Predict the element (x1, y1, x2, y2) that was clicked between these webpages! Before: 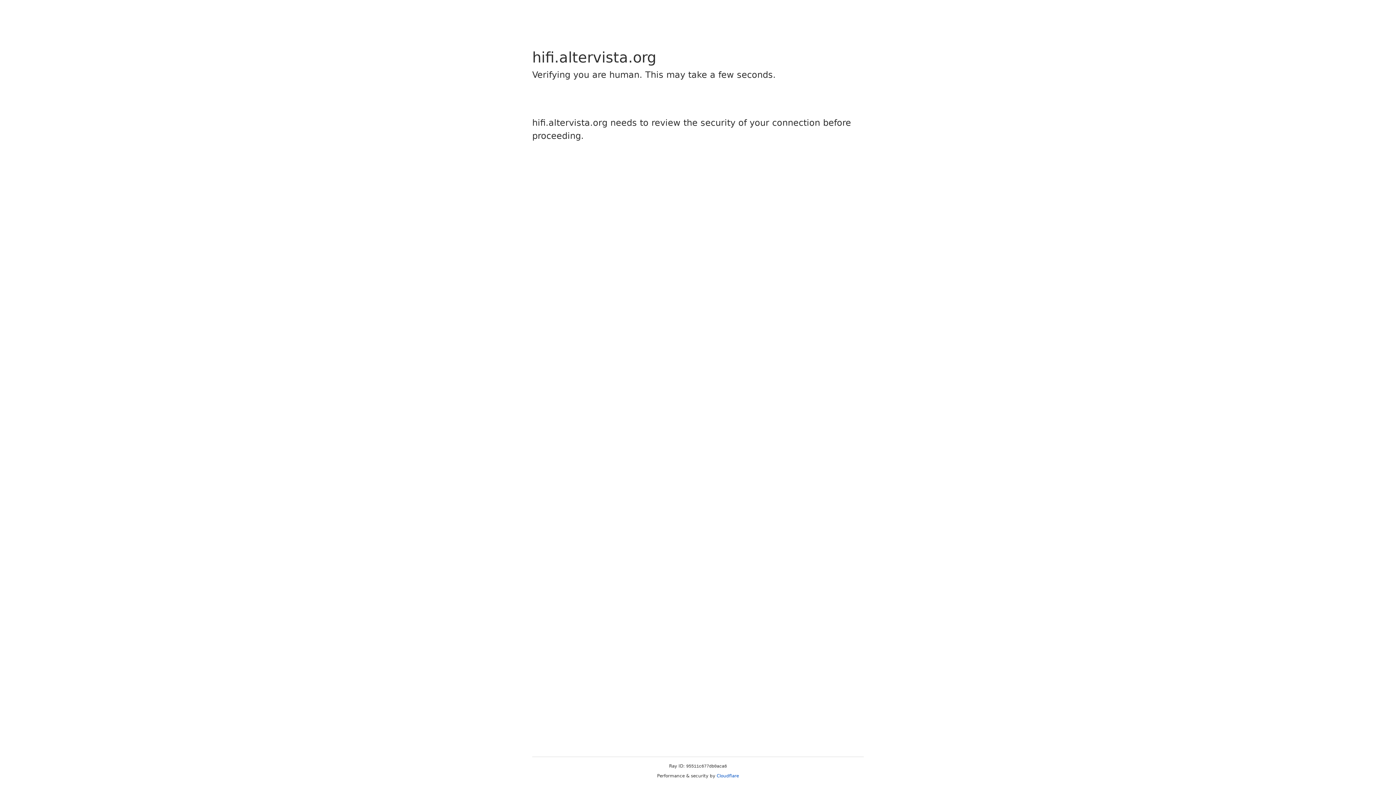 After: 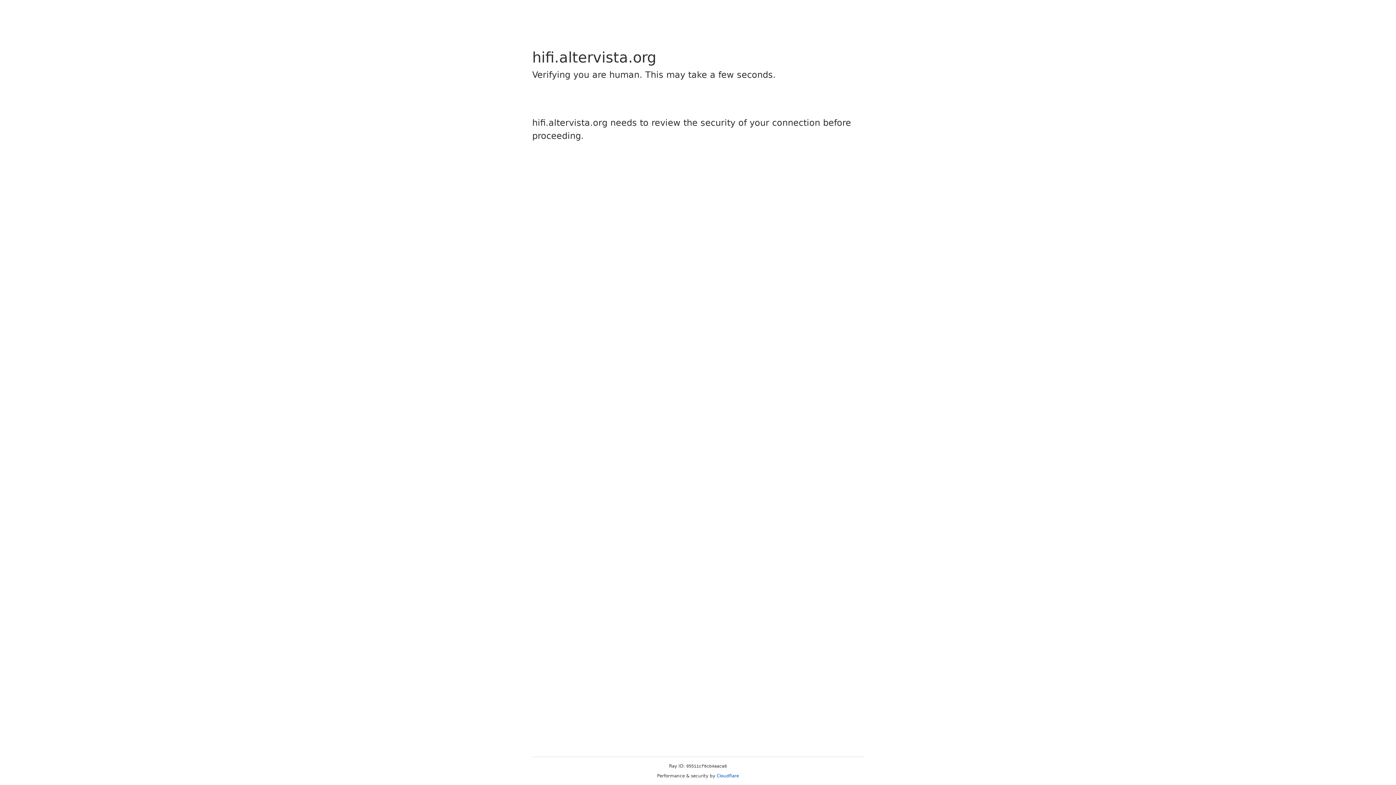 Action: bbox: (716, 773, 739, 778) label: Cloudflare